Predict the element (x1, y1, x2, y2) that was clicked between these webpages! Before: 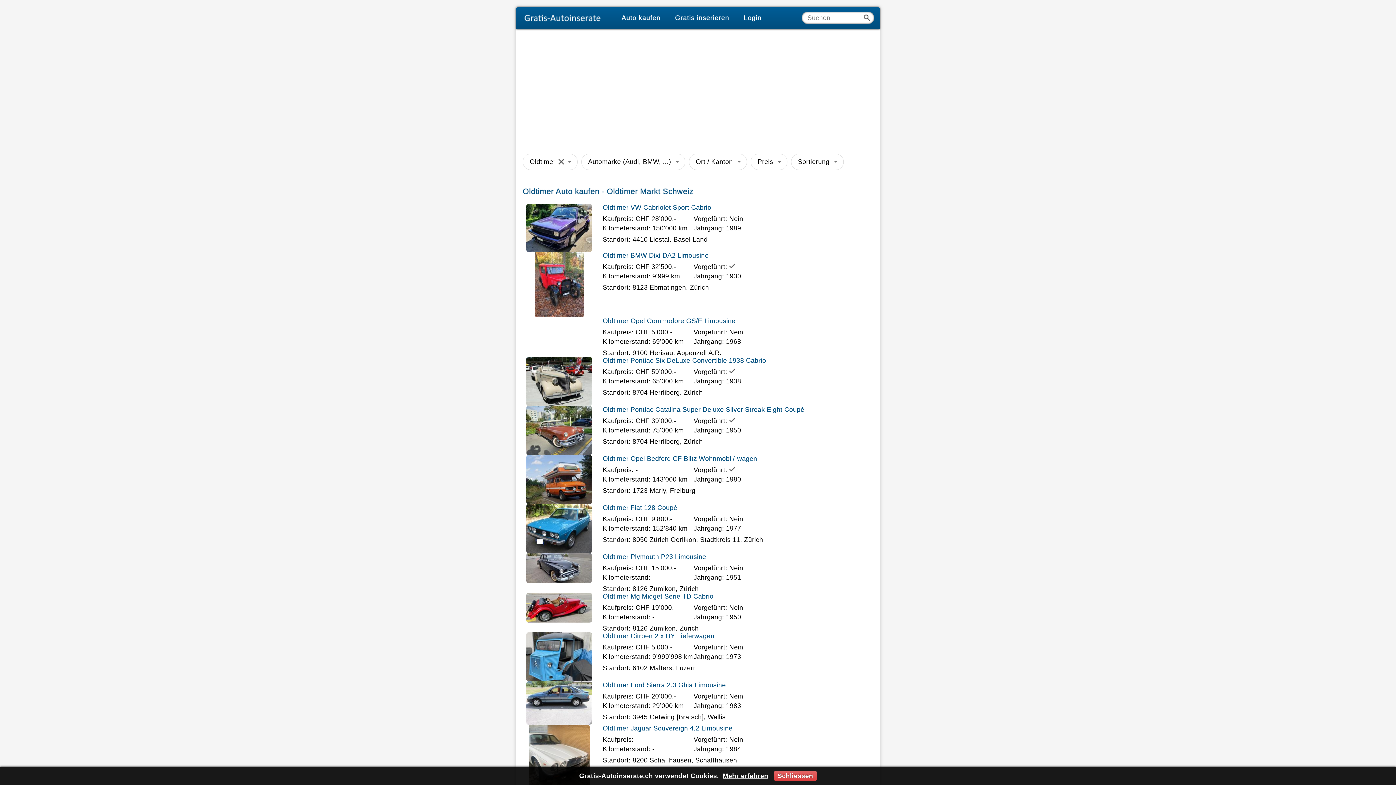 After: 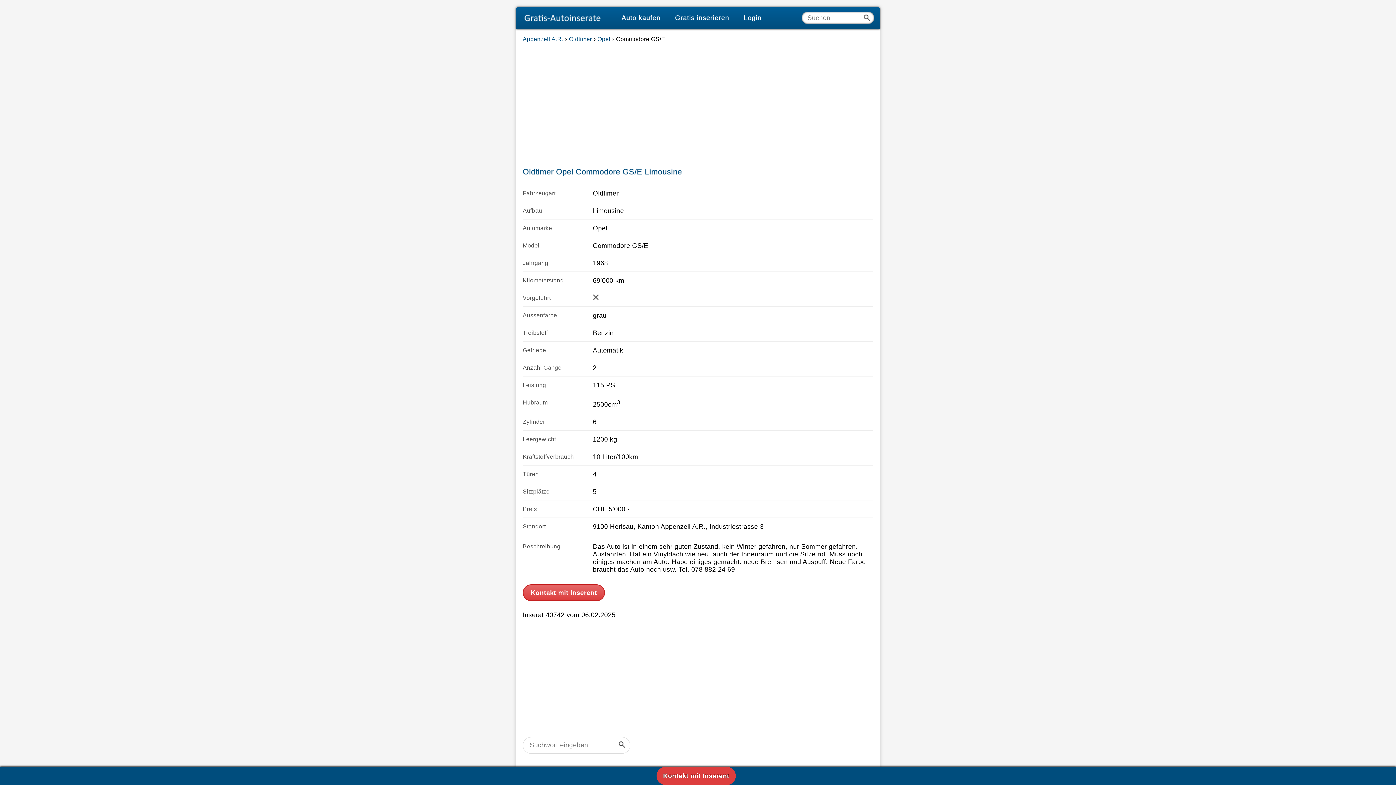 Action: bbox: (602, 317, 735, 324) label: Oldtimer Opel Commodore GS/E Limousine